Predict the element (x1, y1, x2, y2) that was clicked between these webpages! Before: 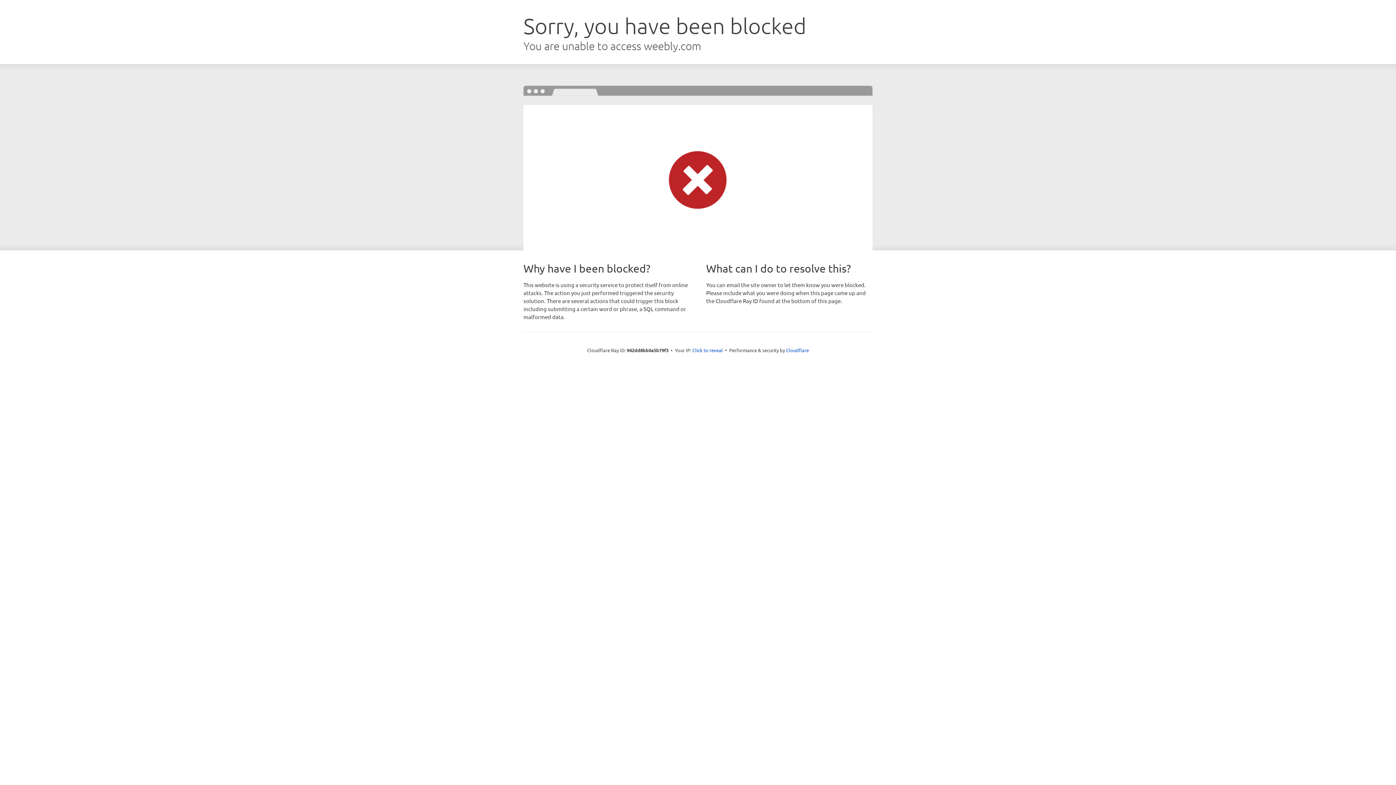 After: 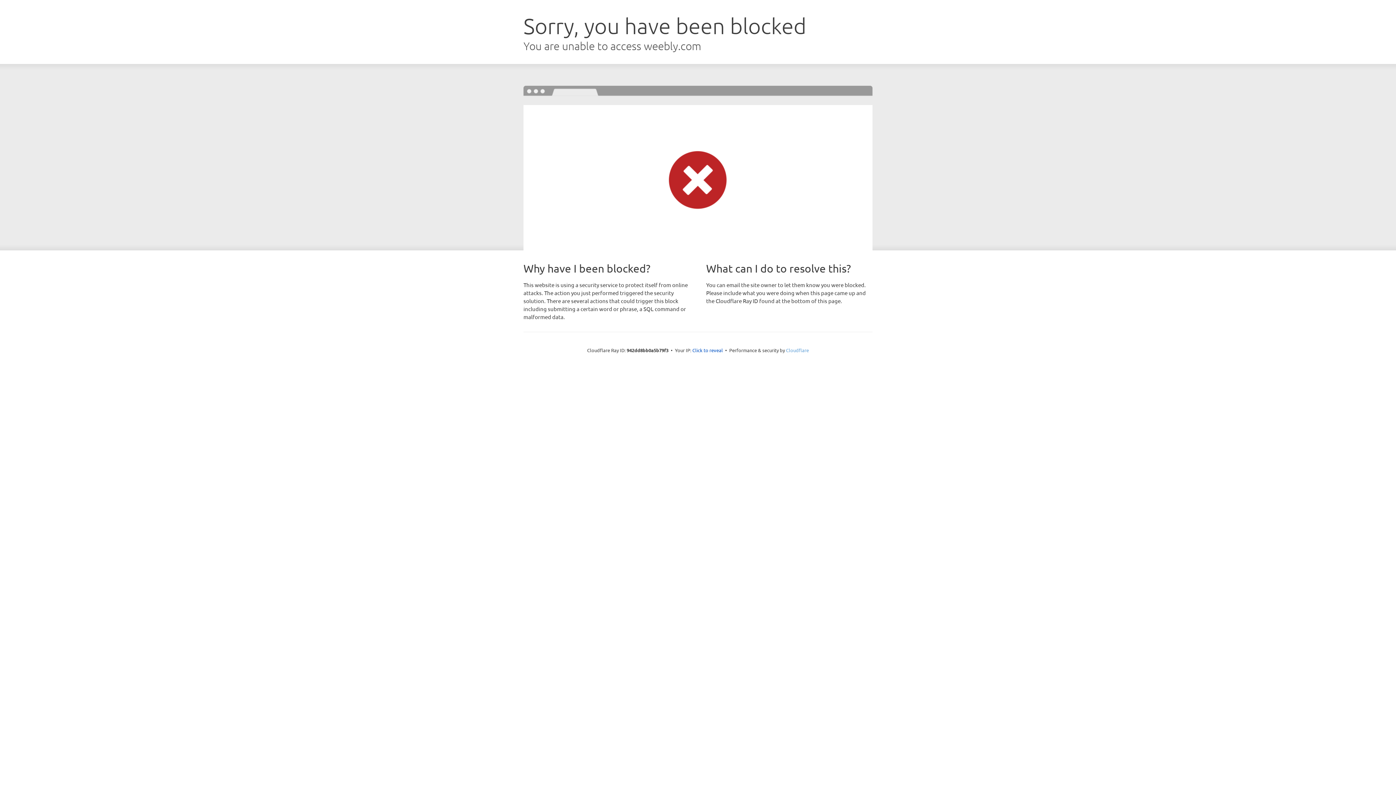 Action: label: Cloudflare bbox: (786, 347, 809, 353)